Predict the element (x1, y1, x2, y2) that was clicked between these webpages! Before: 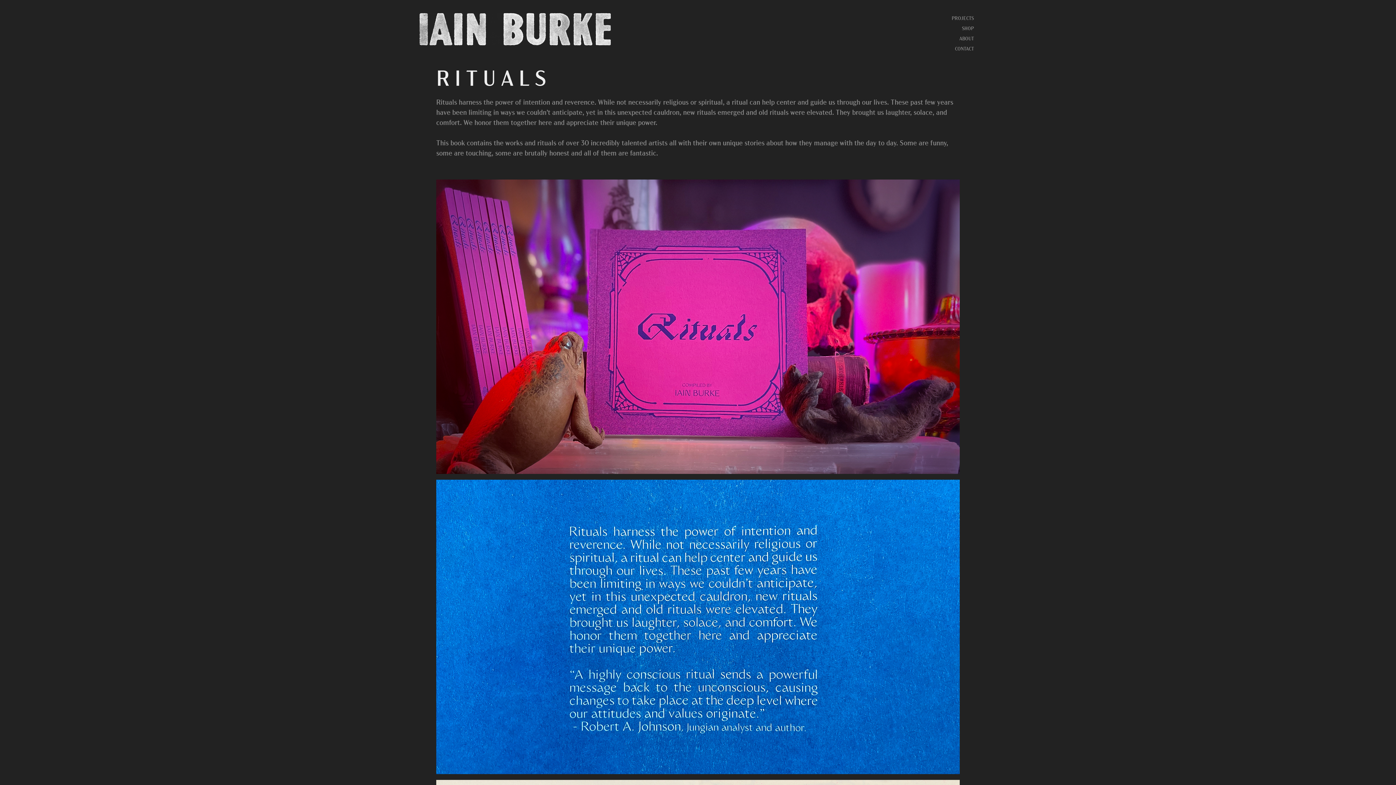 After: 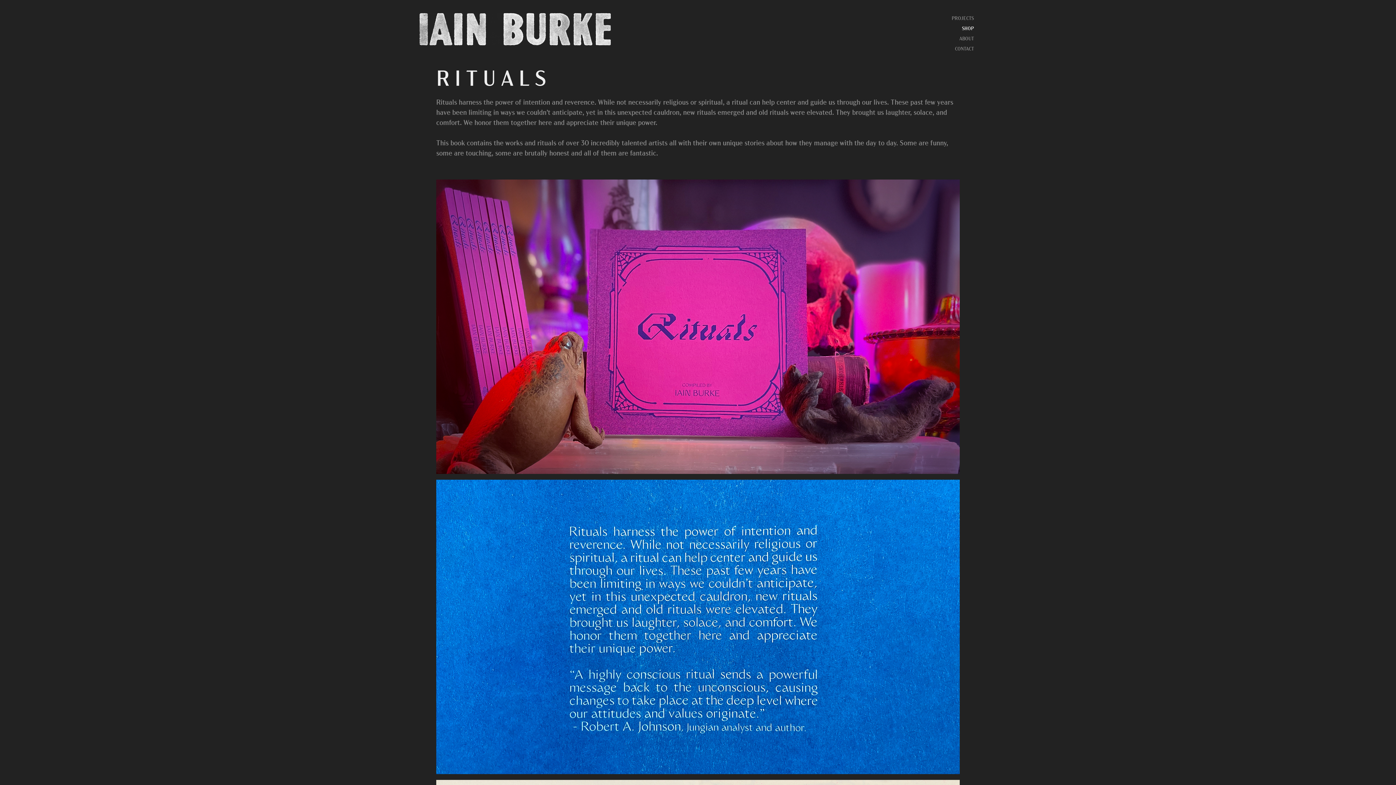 Action: label: SHOP bbox: (962, 24, 974, 31)